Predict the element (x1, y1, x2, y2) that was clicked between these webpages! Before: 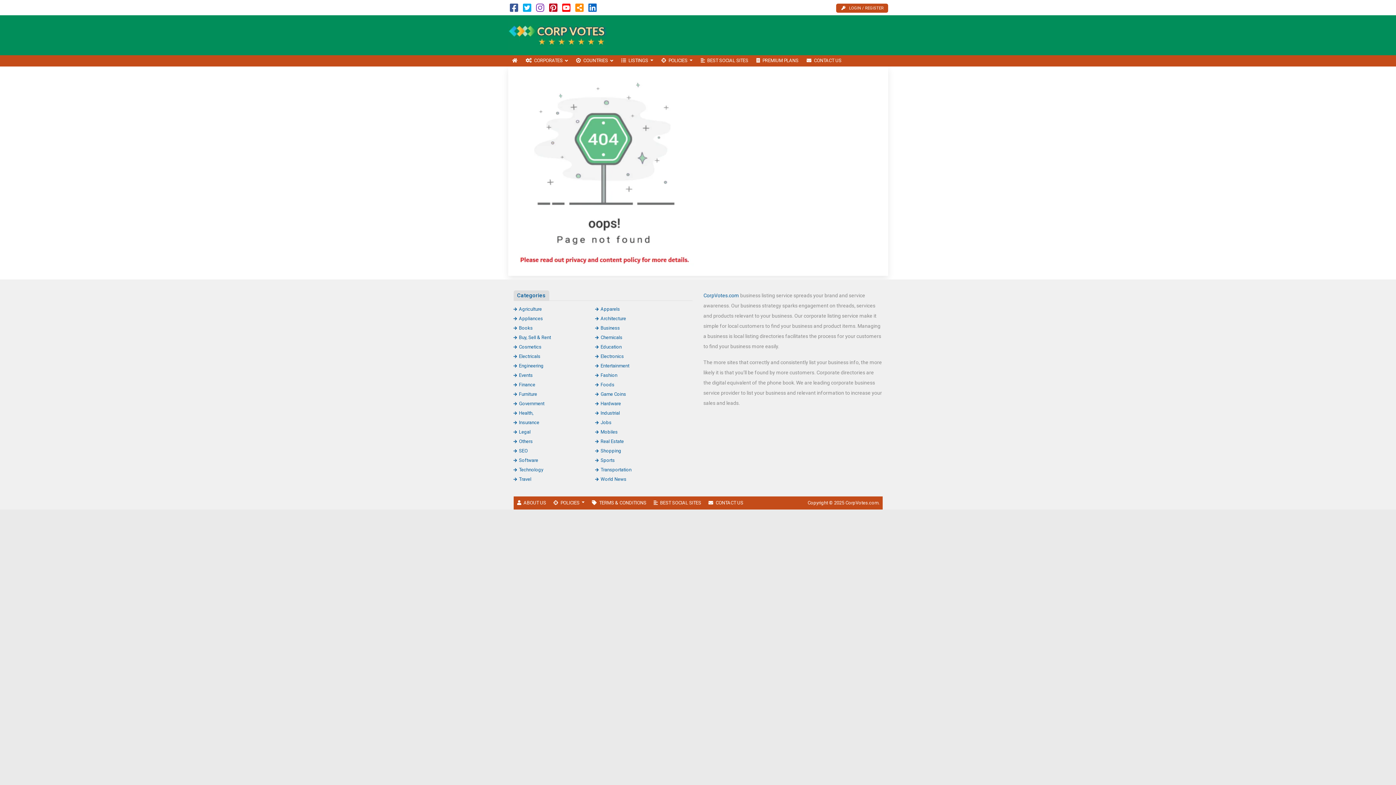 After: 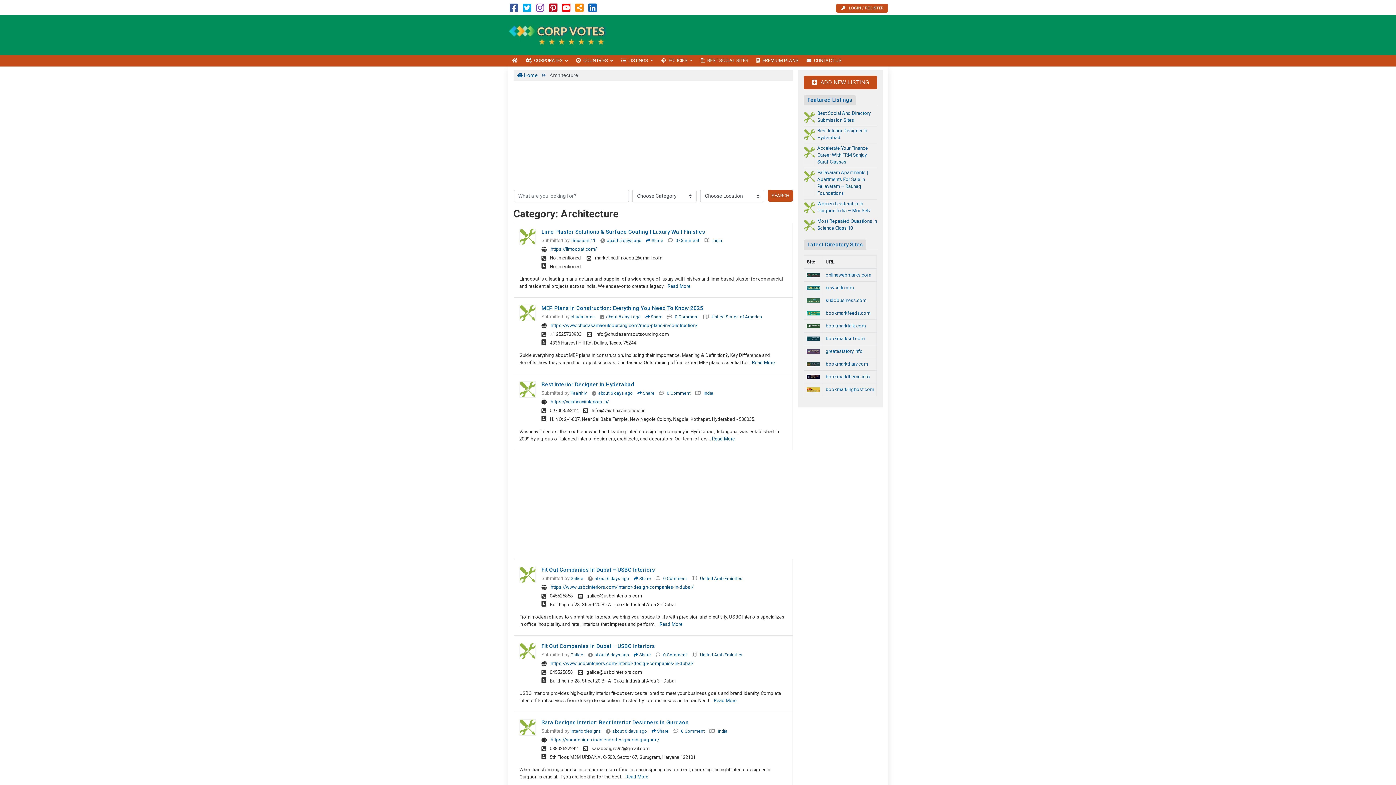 Action: bbox: (595, 315, 626, 321) label: Architecture